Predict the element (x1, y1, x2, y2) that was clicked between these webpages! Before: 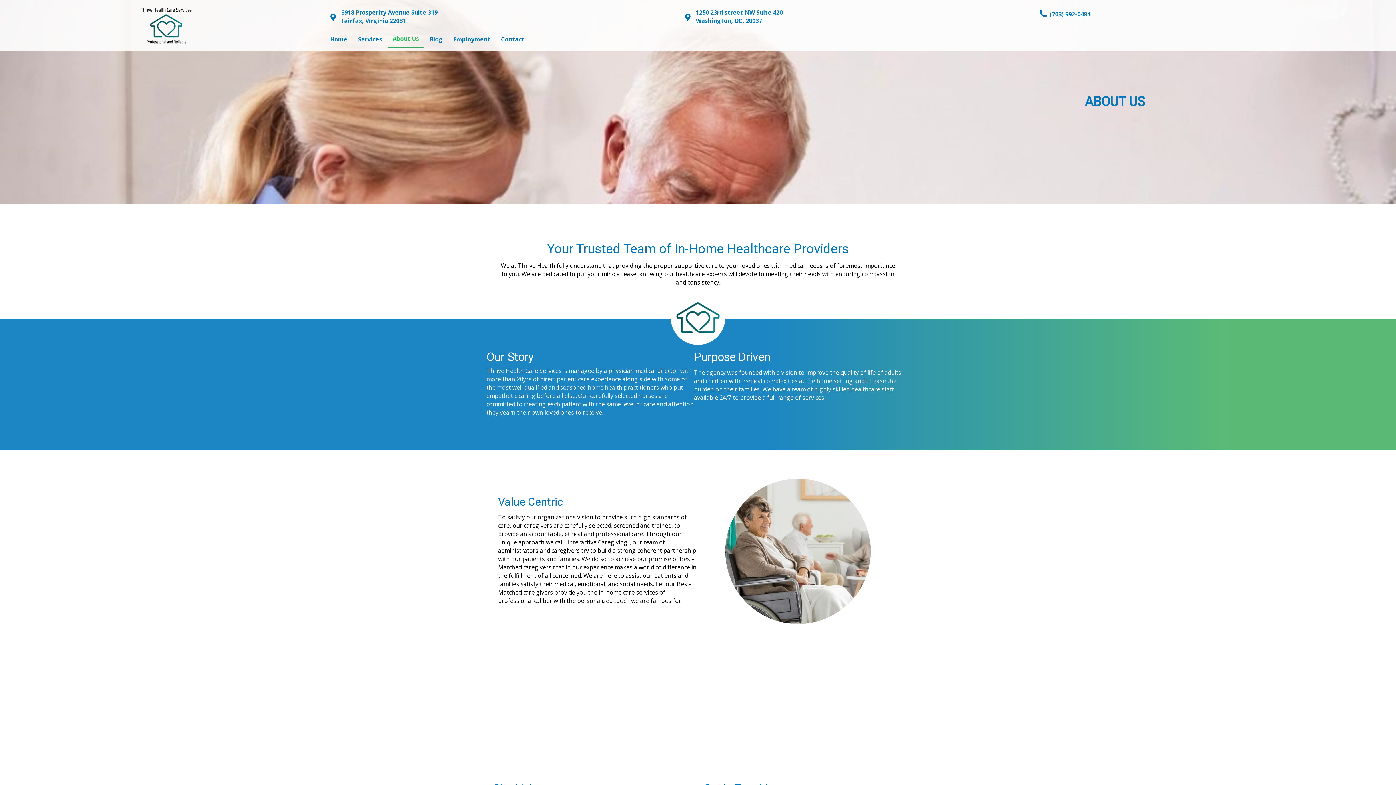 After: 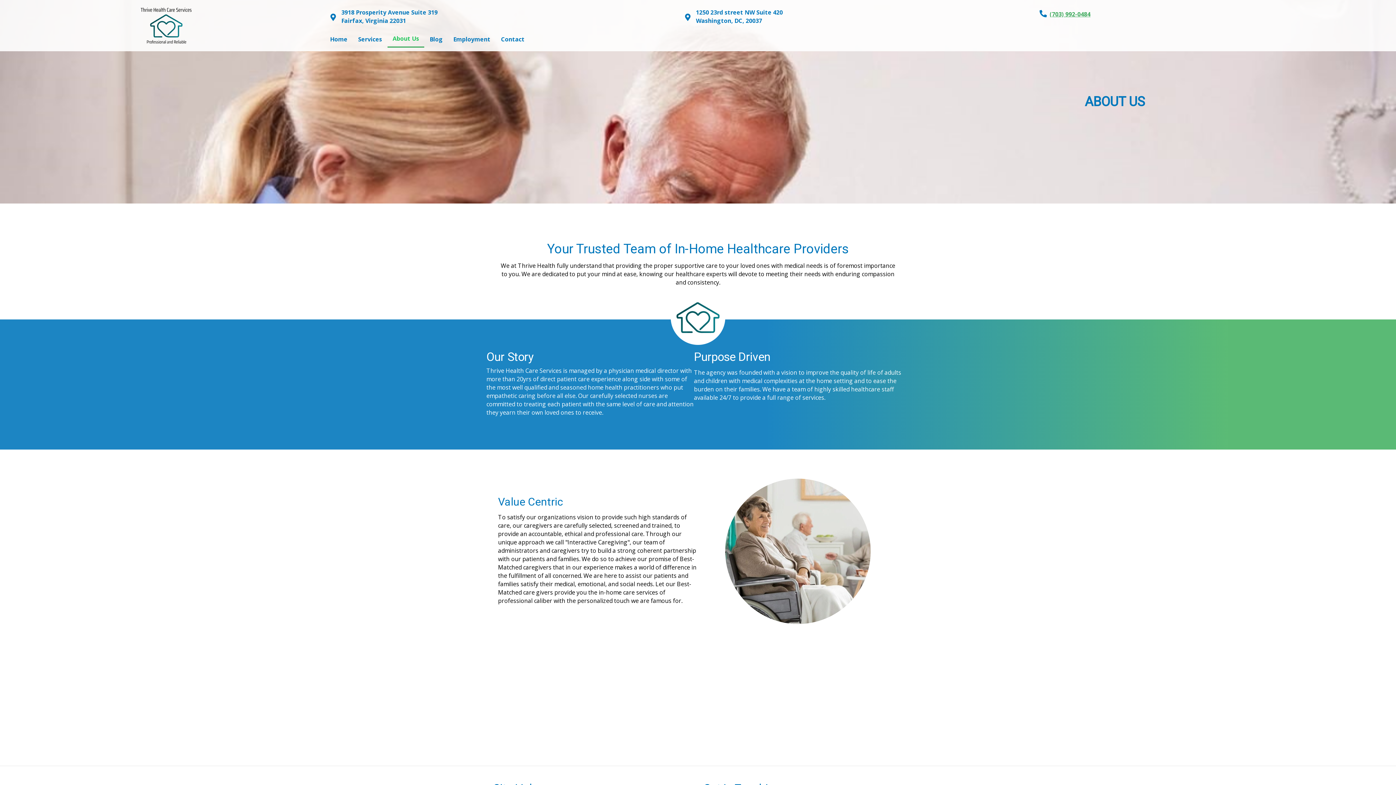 Action: bbox: (1050, 10, 1090, 18) label: (703) 992-0484